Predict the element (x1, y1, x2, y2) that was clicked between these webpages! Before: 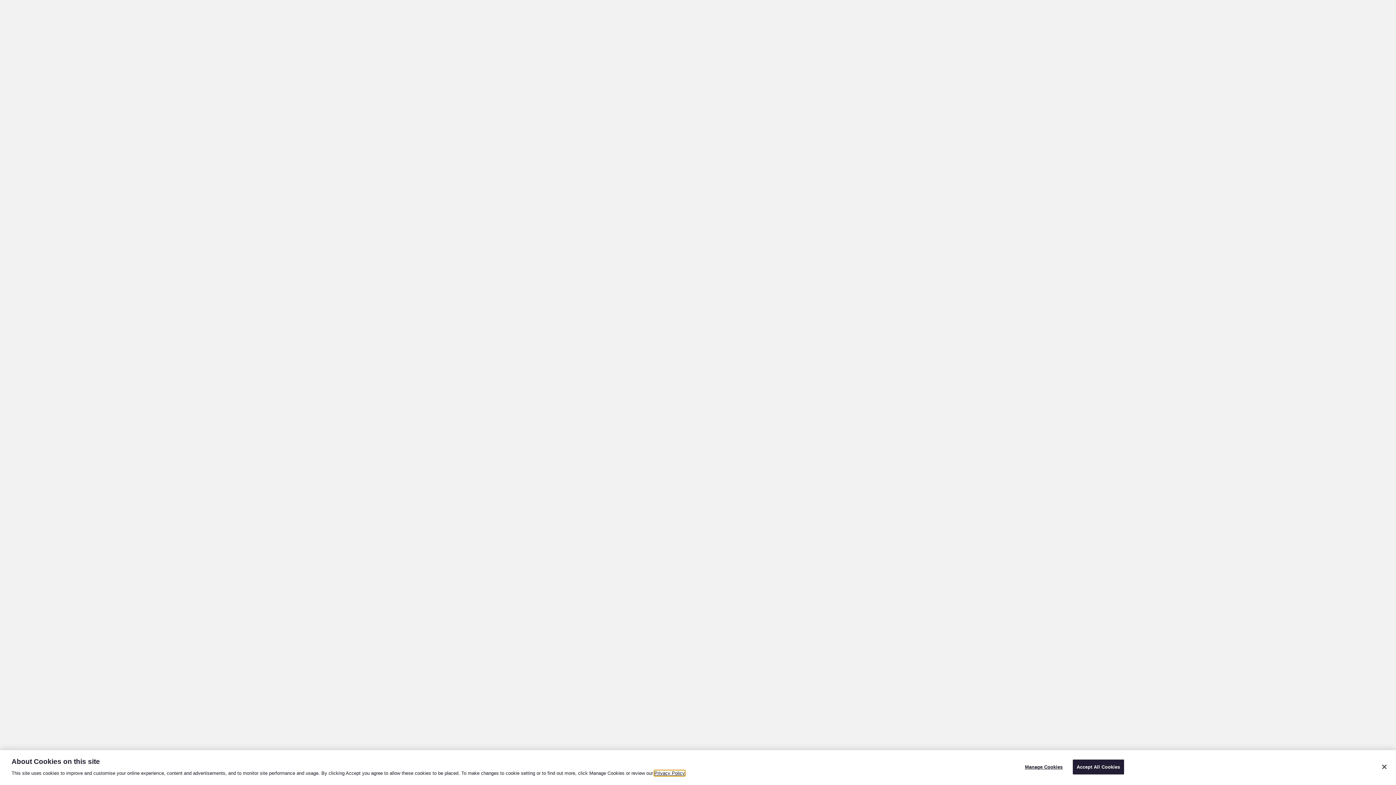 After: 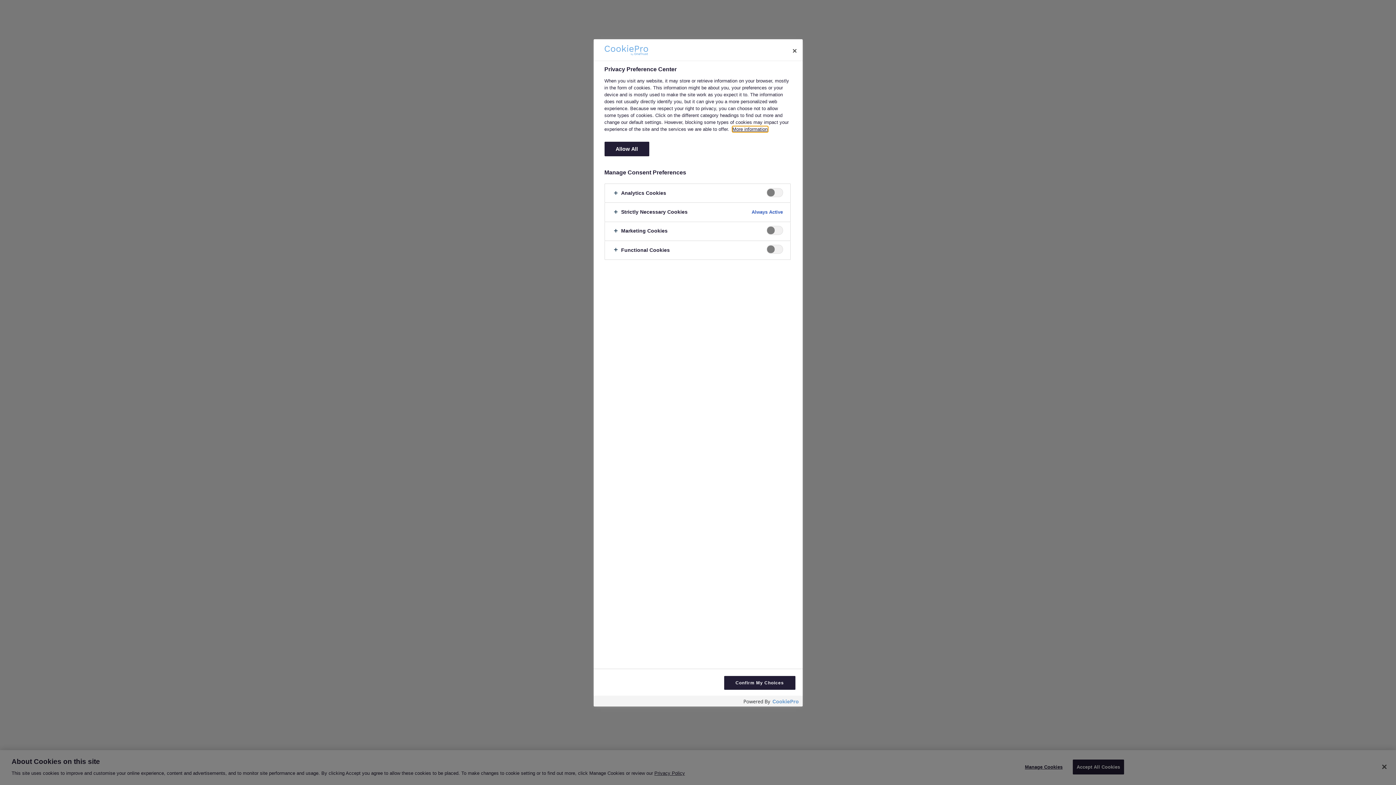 Action: label: Manage Cookies bbox: (1021, 760, 1066, 774)